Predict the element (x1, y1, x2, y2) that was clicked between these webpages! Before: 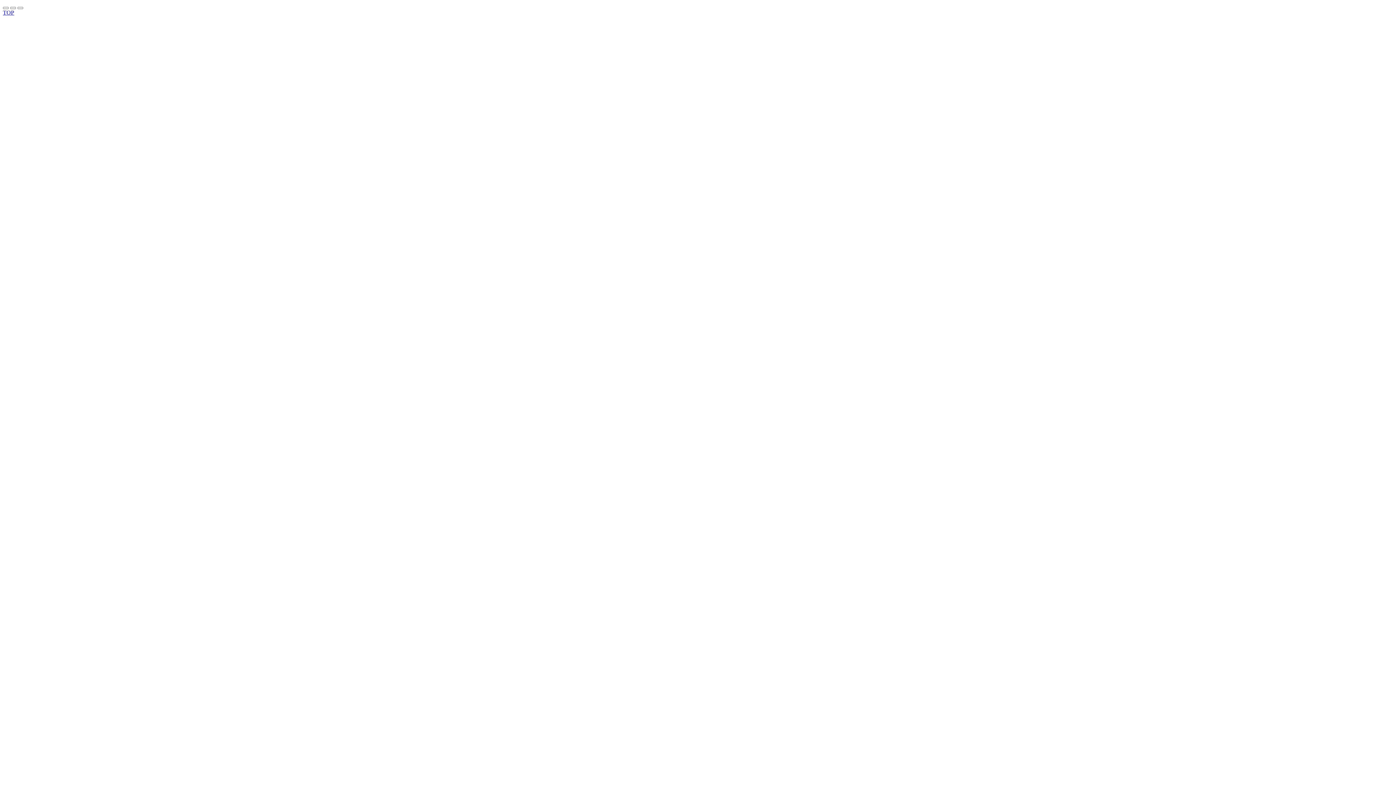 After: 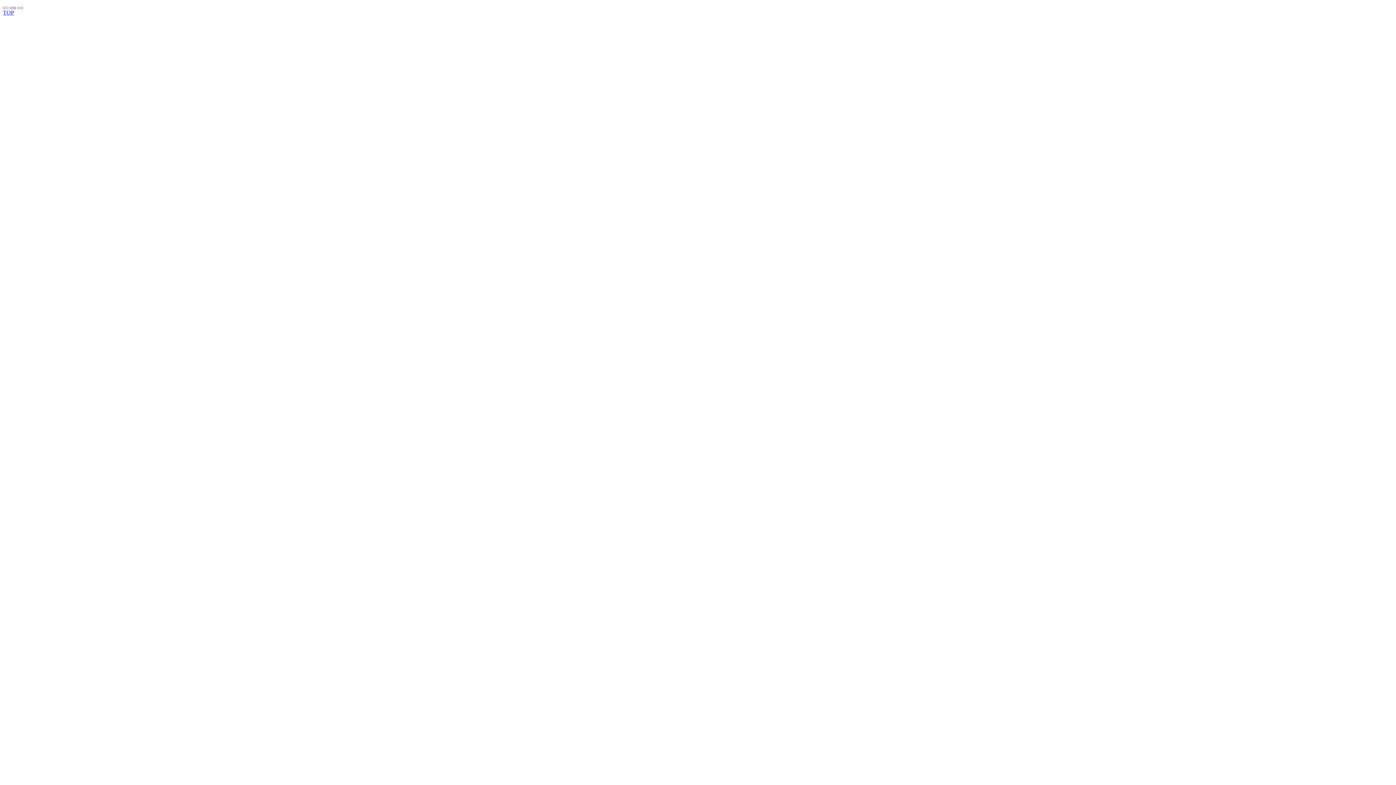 Action: bbox: (10, 6, 16, 9)